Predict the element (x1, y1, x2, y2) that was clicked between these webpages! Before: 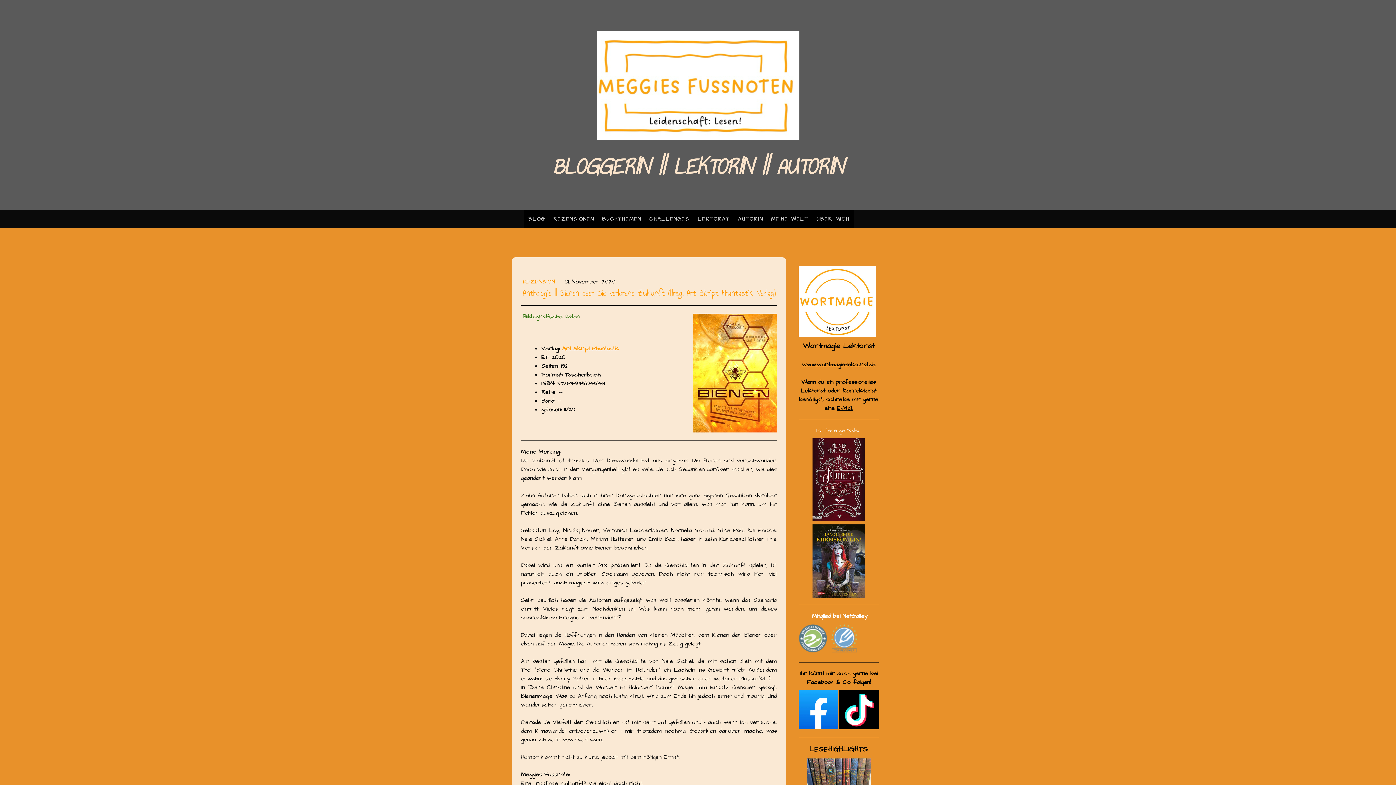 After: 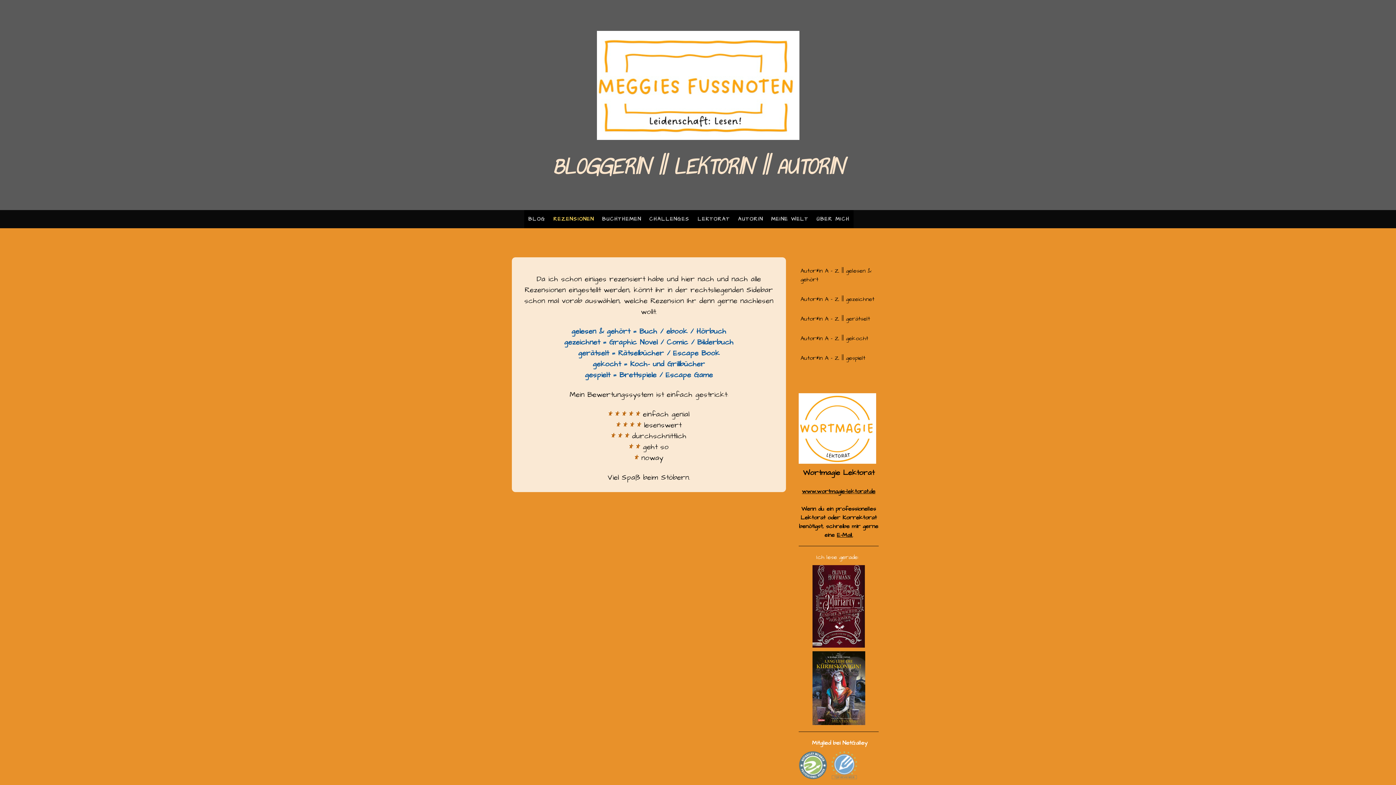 Action: label: REZENSIONEN bbox: (549, 210, 598, 228)